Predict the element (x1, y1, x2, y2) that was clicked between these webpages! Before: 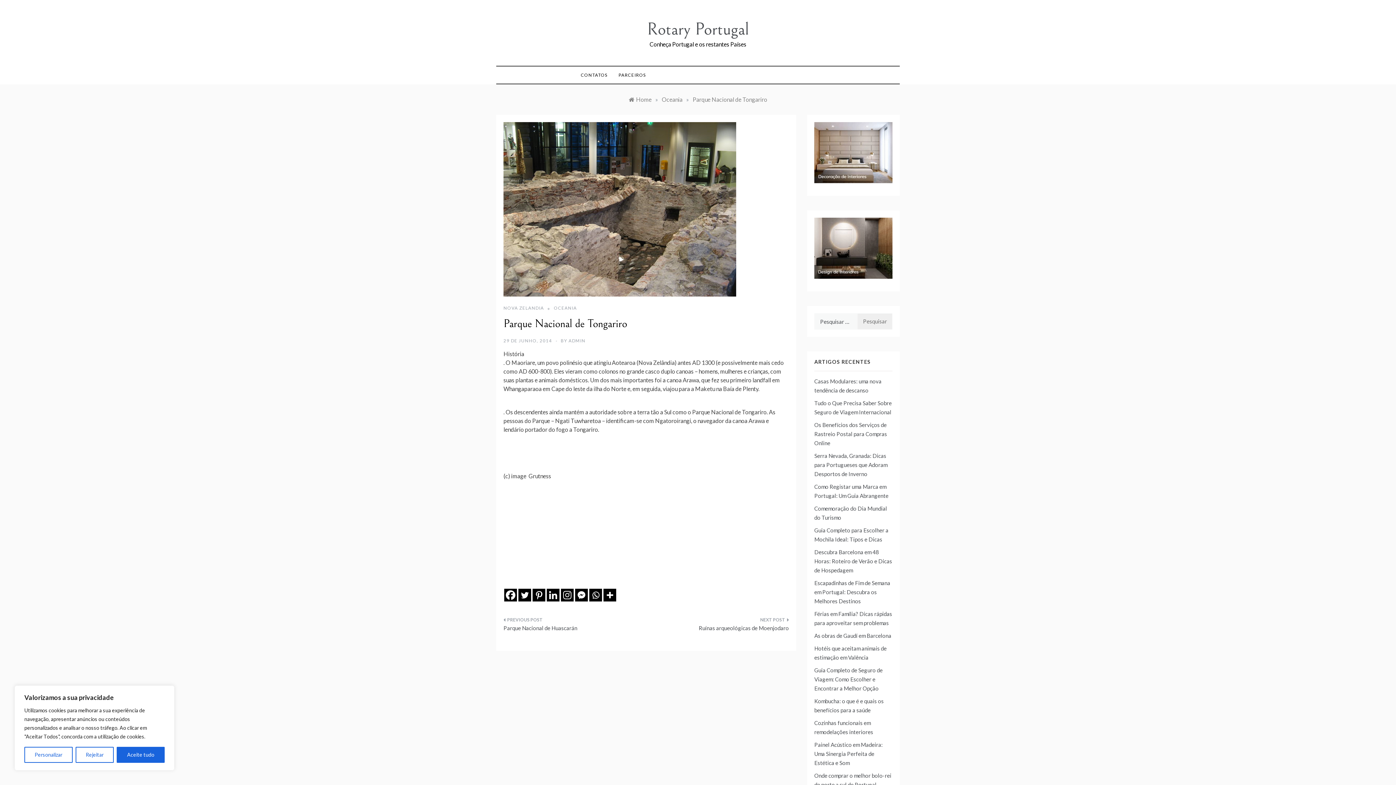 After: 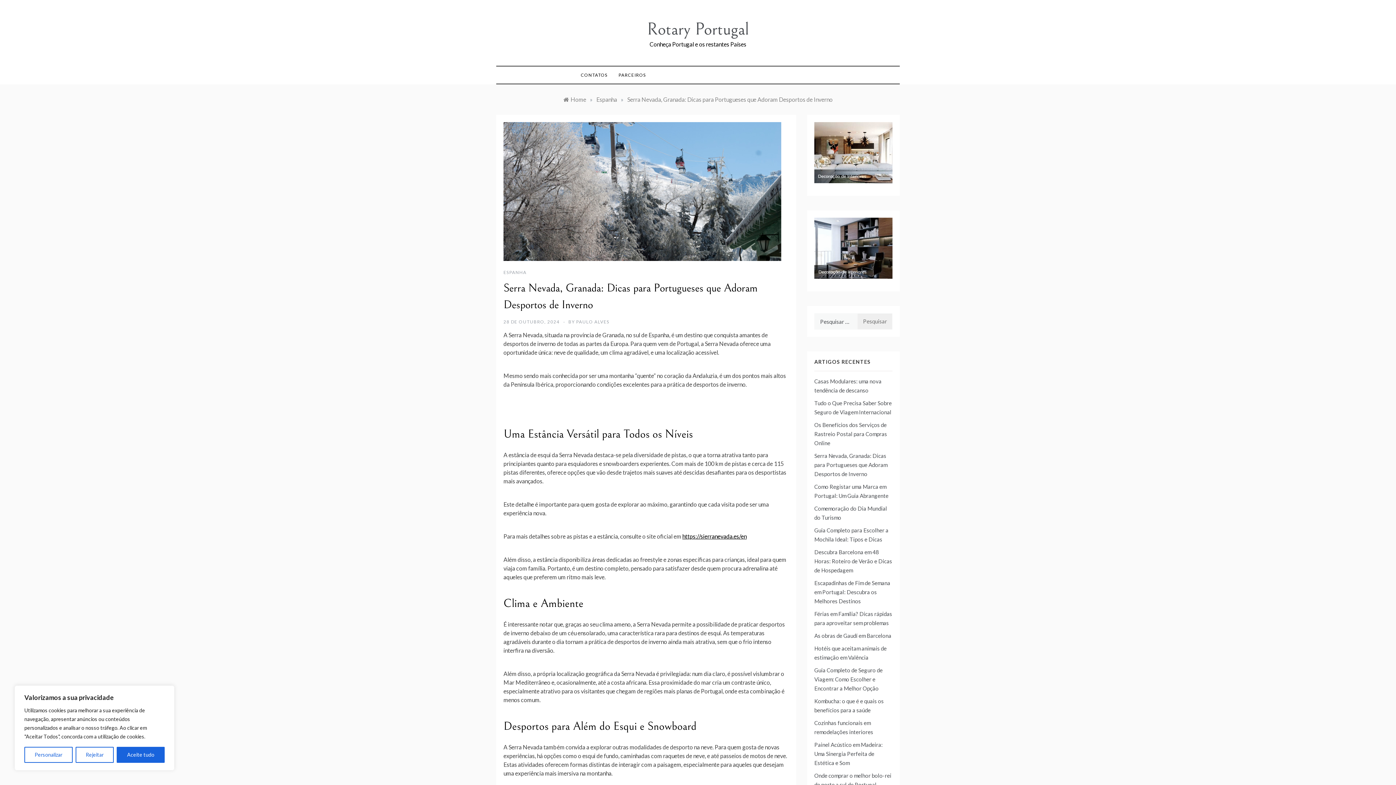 Action: label: Serra Nevada, Granada: Dicas para Portugueses que Adoram Desportos de Inverno bbox: (814, 452, 887, 477)